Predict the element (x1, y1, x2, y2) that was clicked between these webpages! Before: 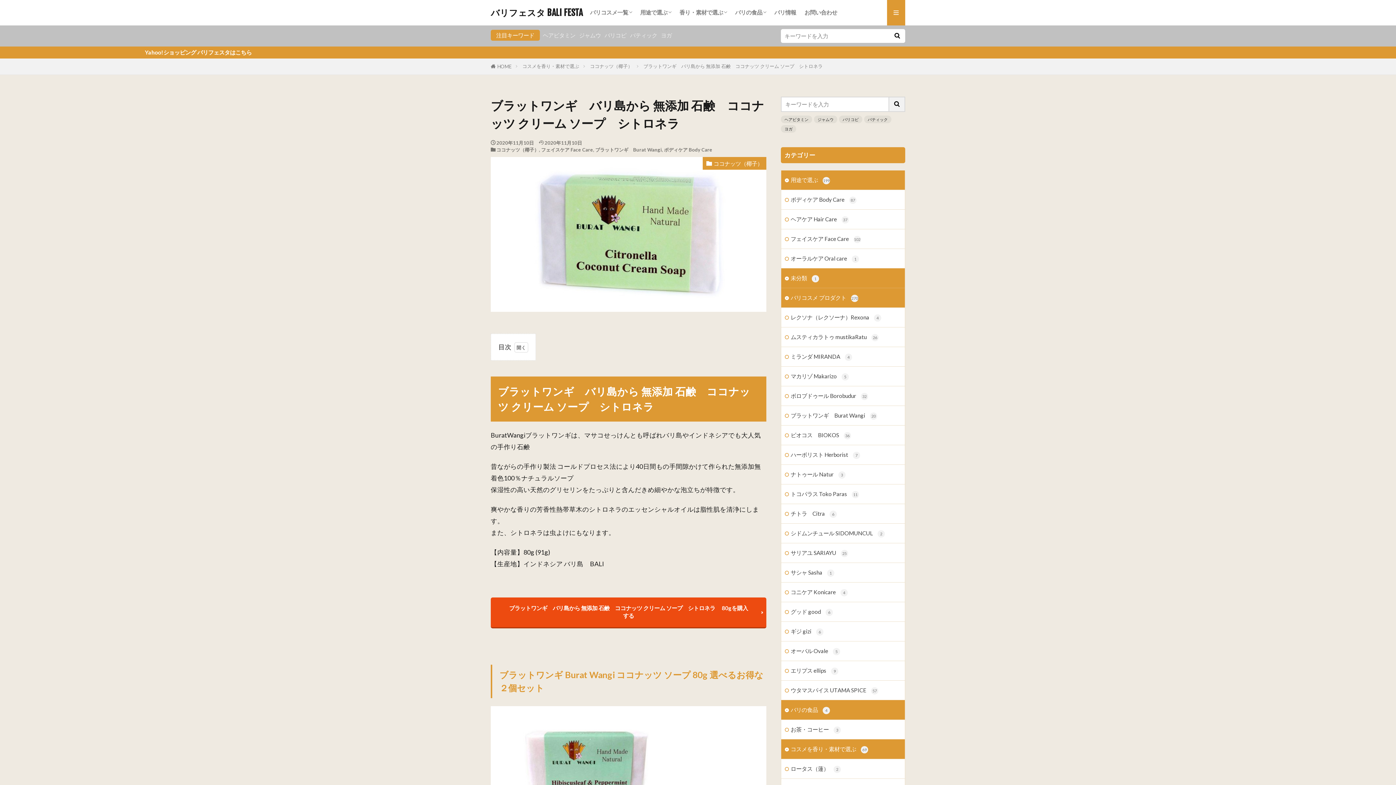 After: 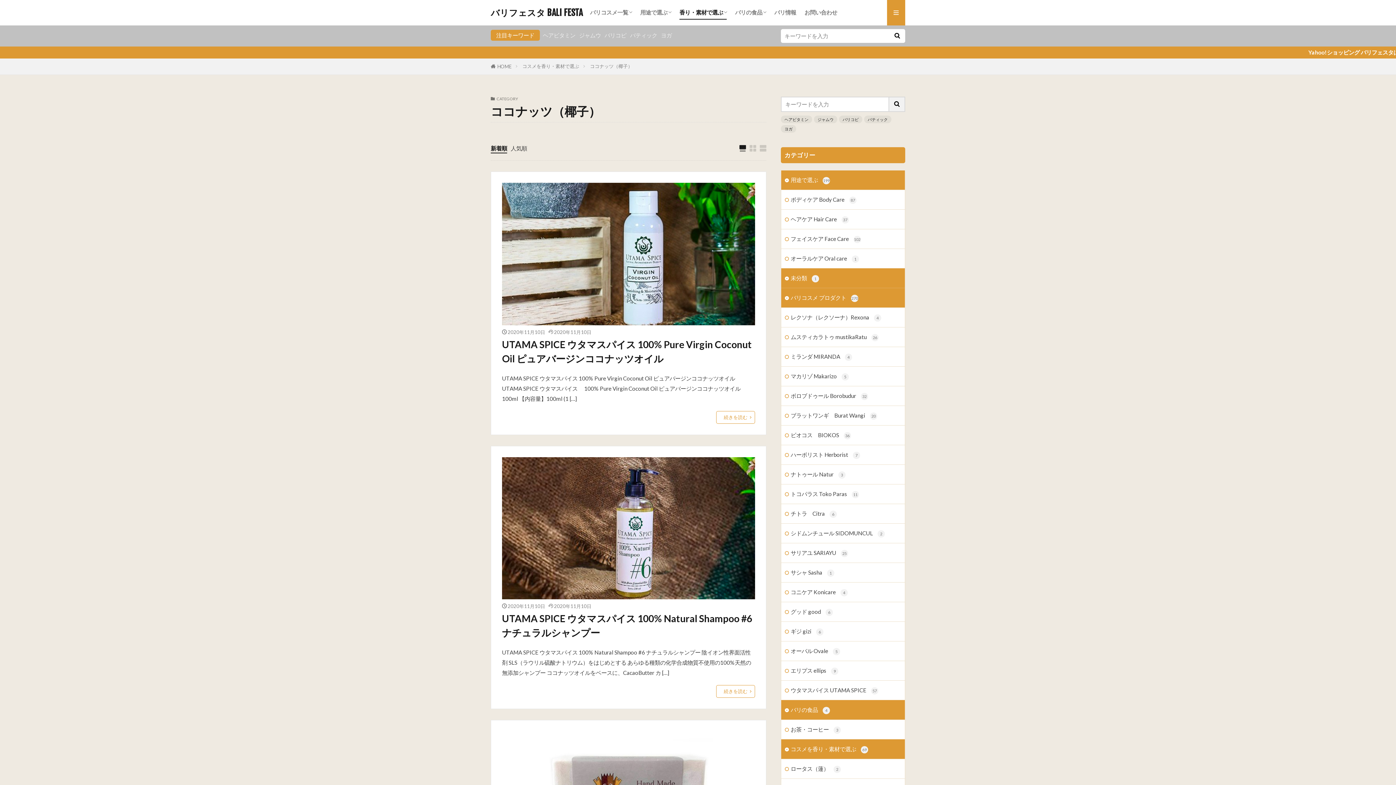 Action: label: ココナッツ（椰子） bbox: (590, 63, 632, 69)